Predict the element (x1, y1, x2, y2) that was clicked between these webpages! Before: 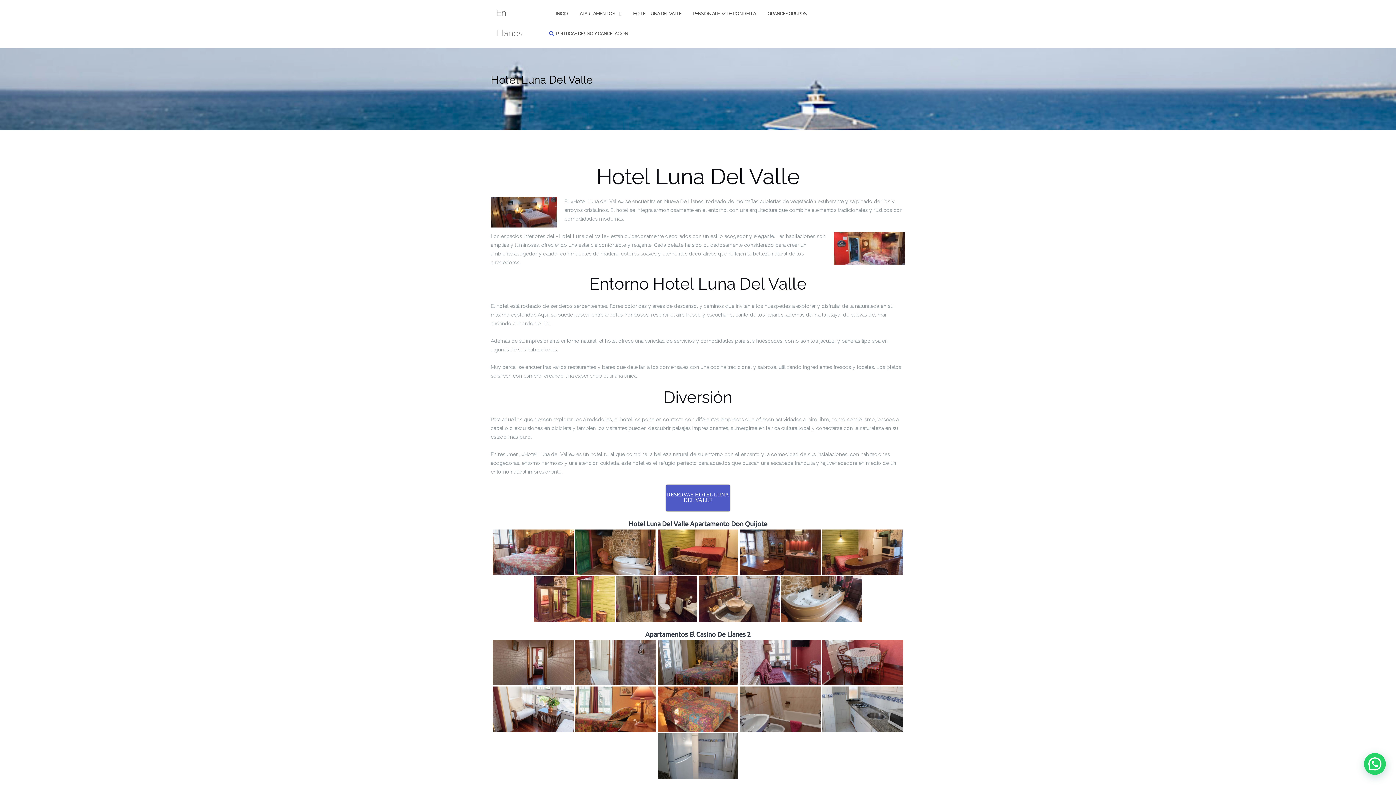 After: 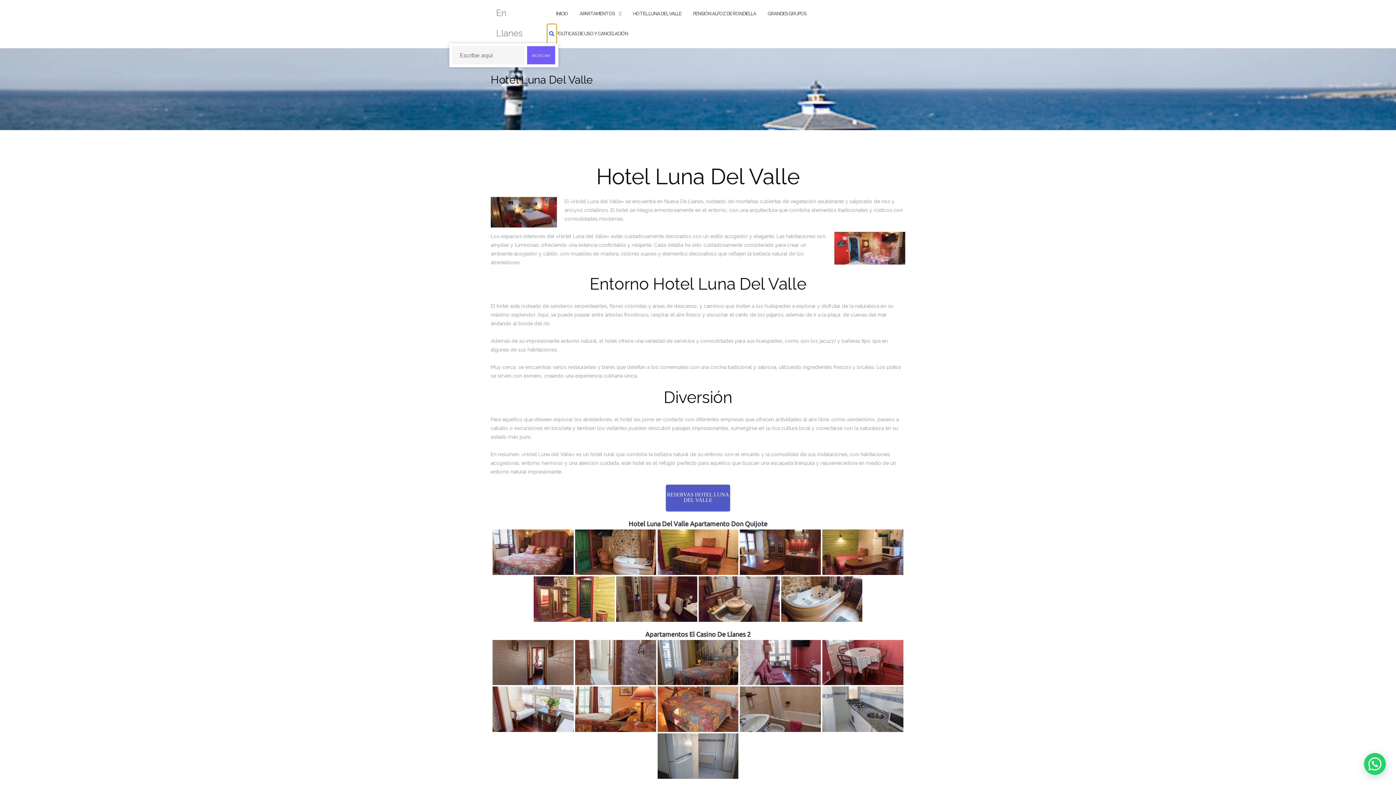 Action: bbox: (547, 24, 556, 44)